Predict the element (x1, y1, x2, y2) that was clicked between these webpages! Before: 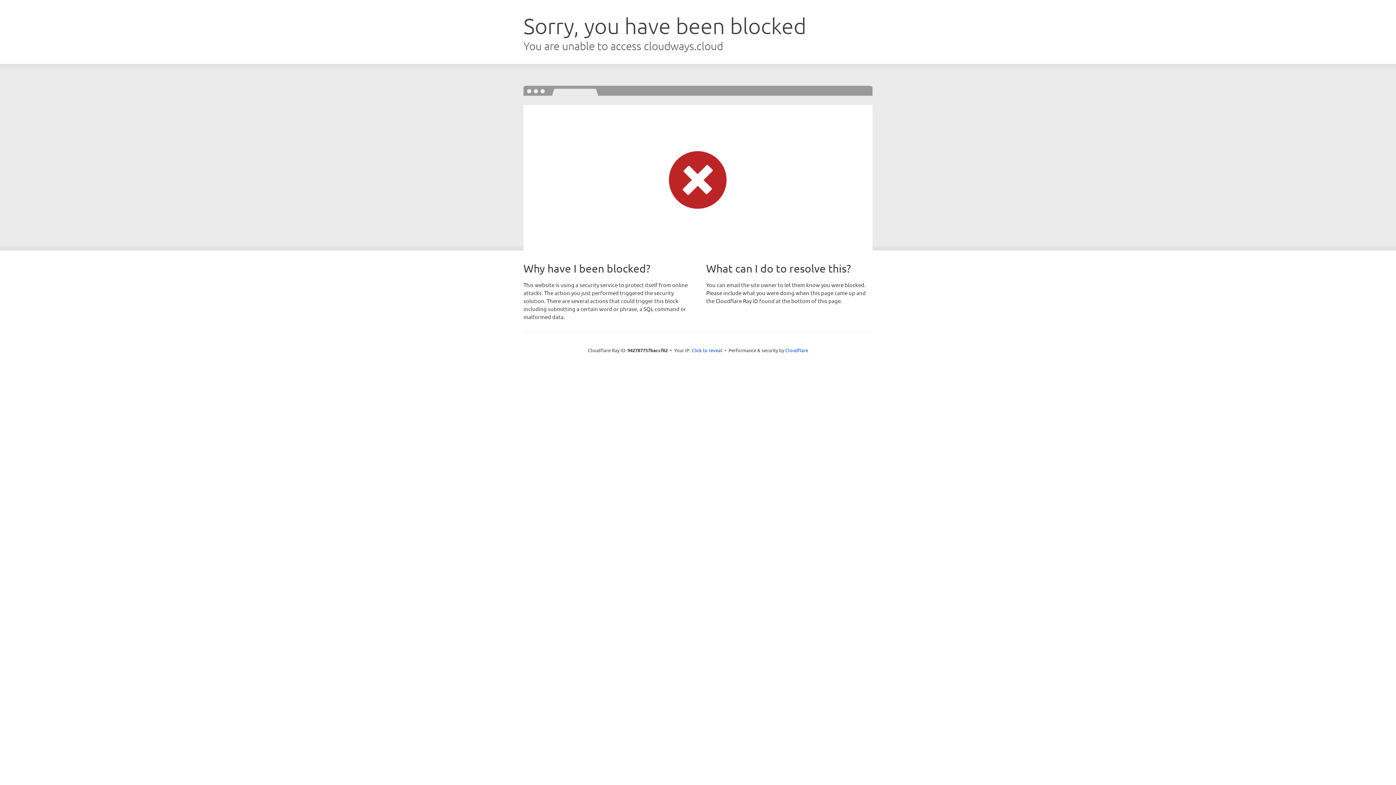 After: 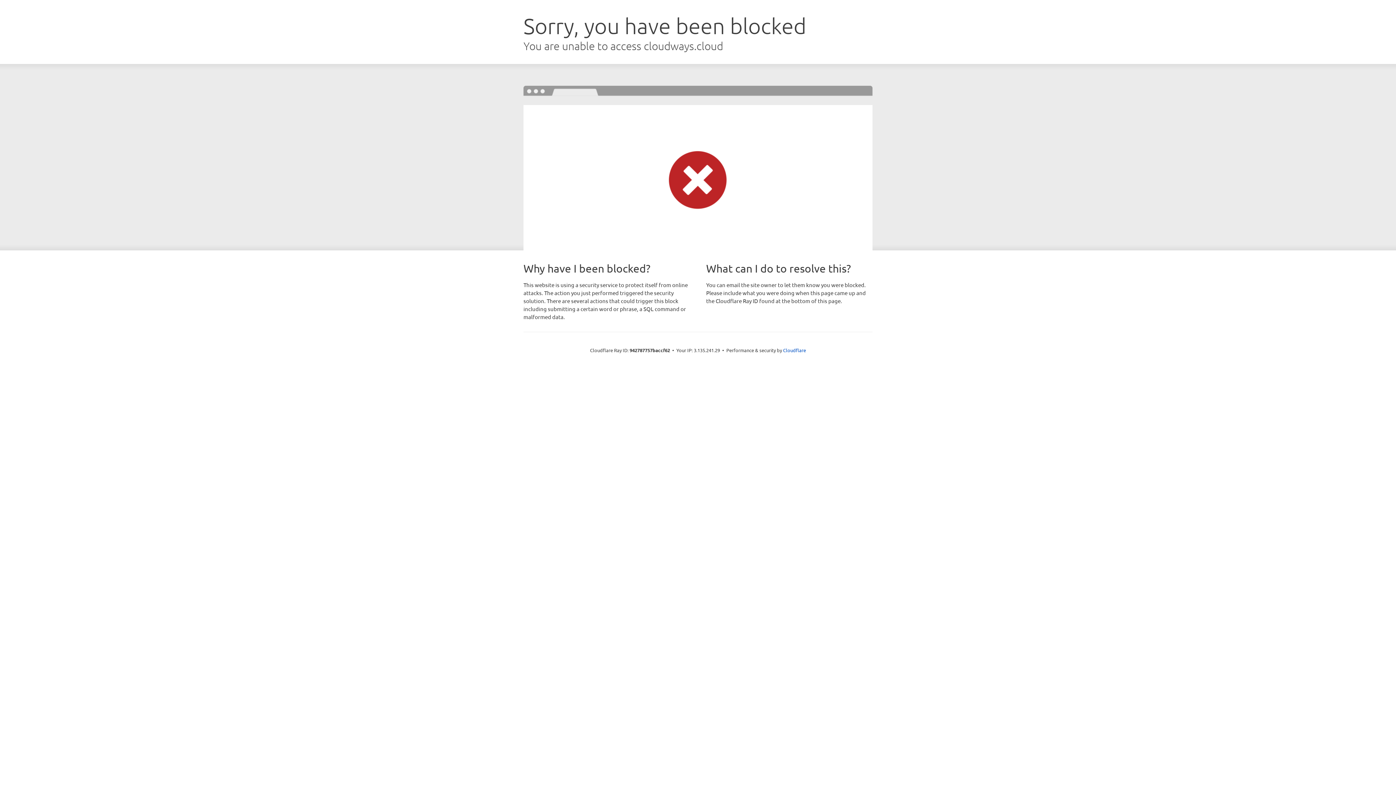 Action: bbox: (691, 346, 722, 353) label: Click to reveal